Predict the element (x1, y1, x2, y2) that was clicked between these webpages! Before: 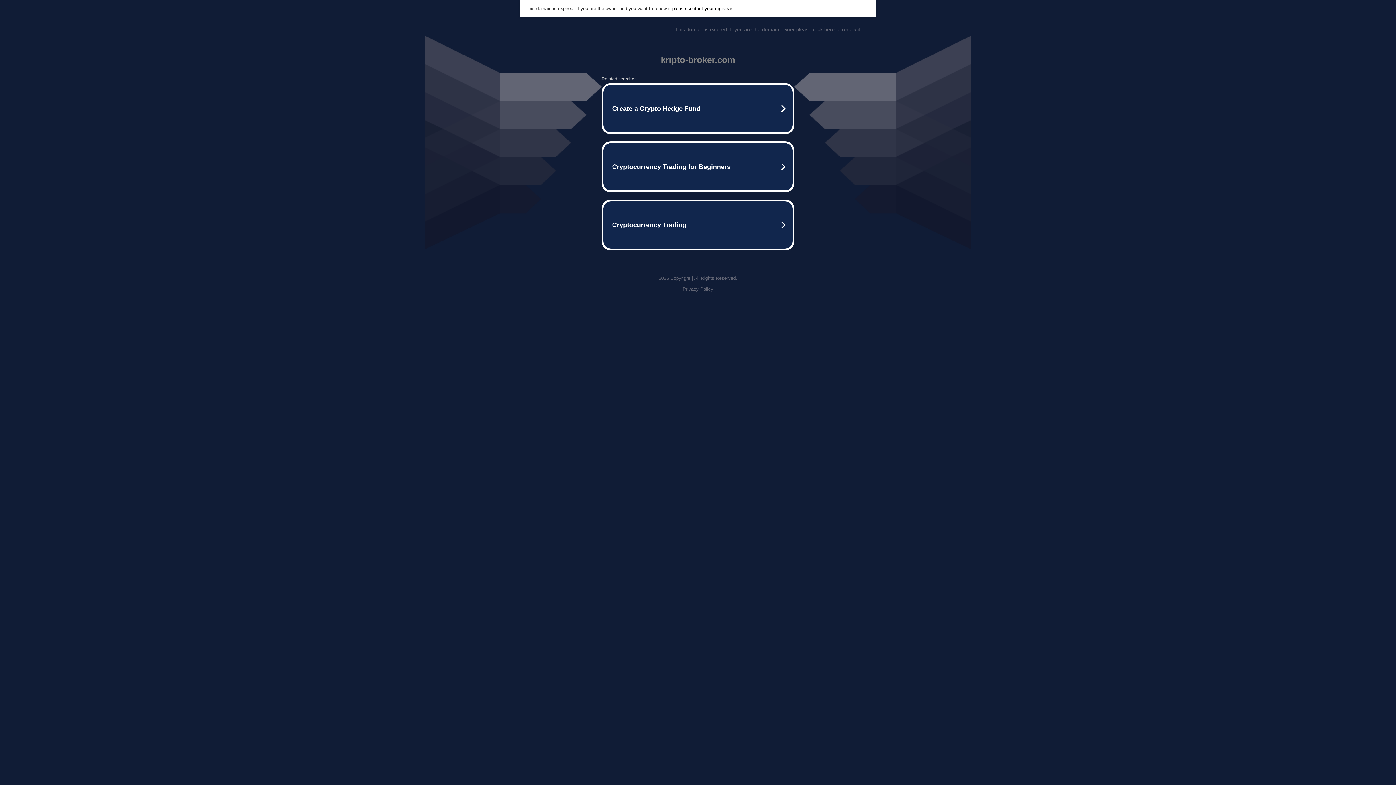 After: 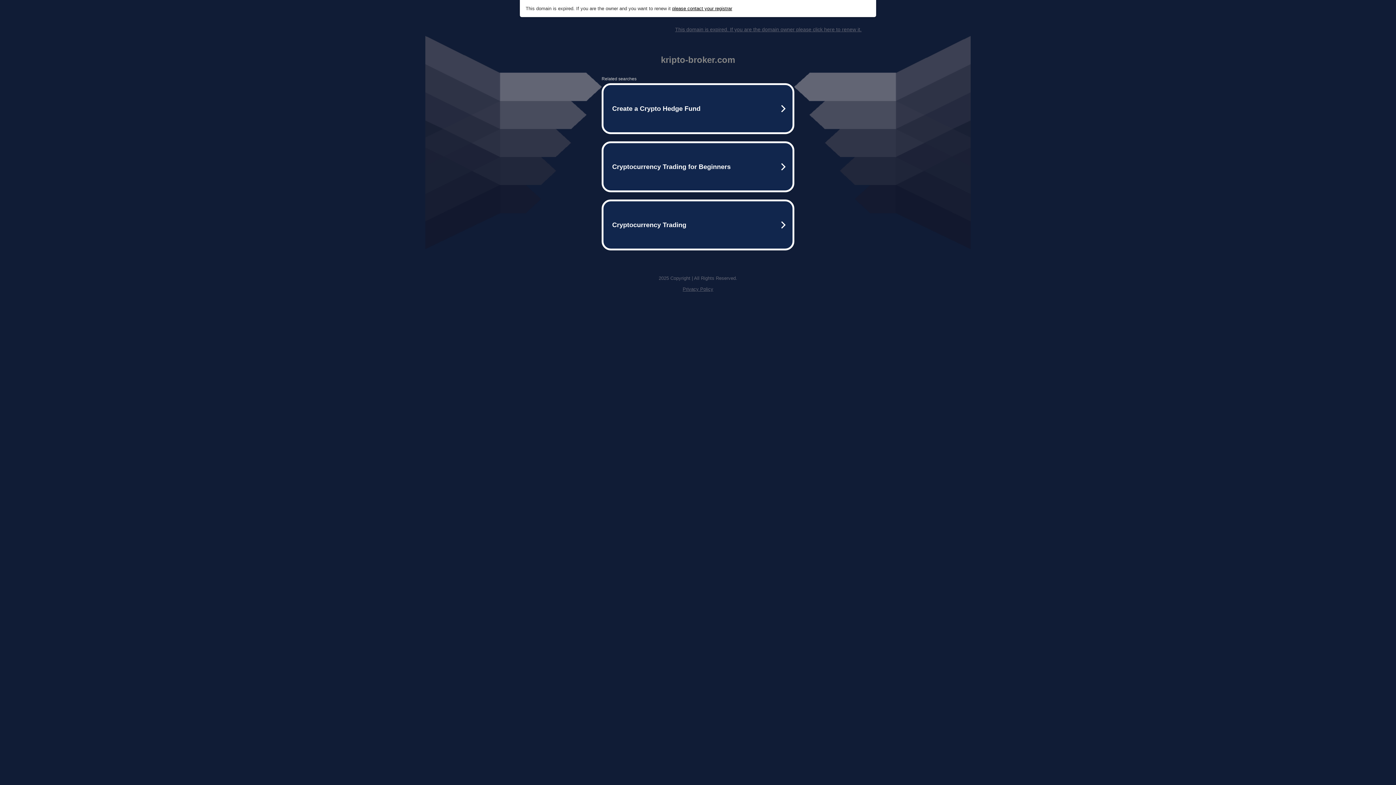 Action: bbox: (672, 5, 732, 11) label: please contact your registrar